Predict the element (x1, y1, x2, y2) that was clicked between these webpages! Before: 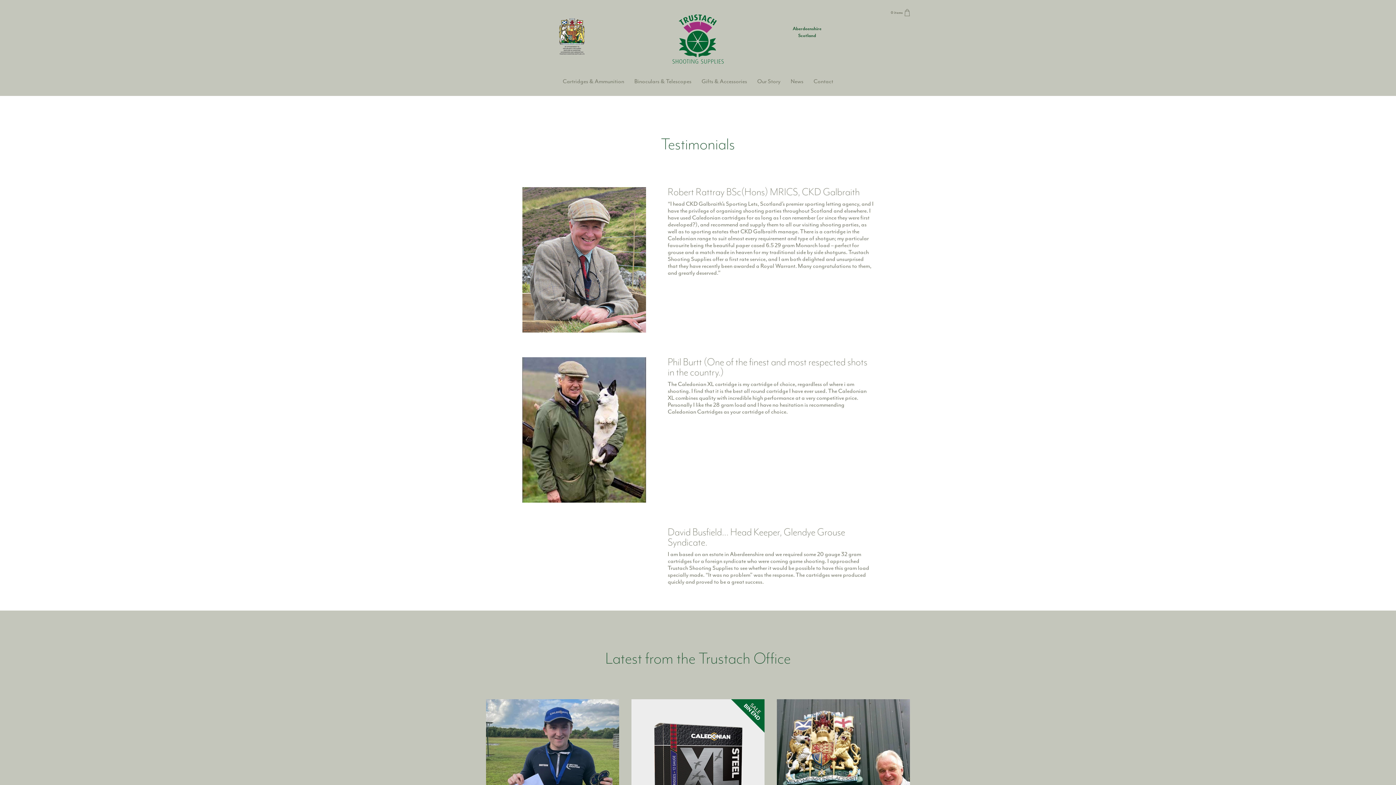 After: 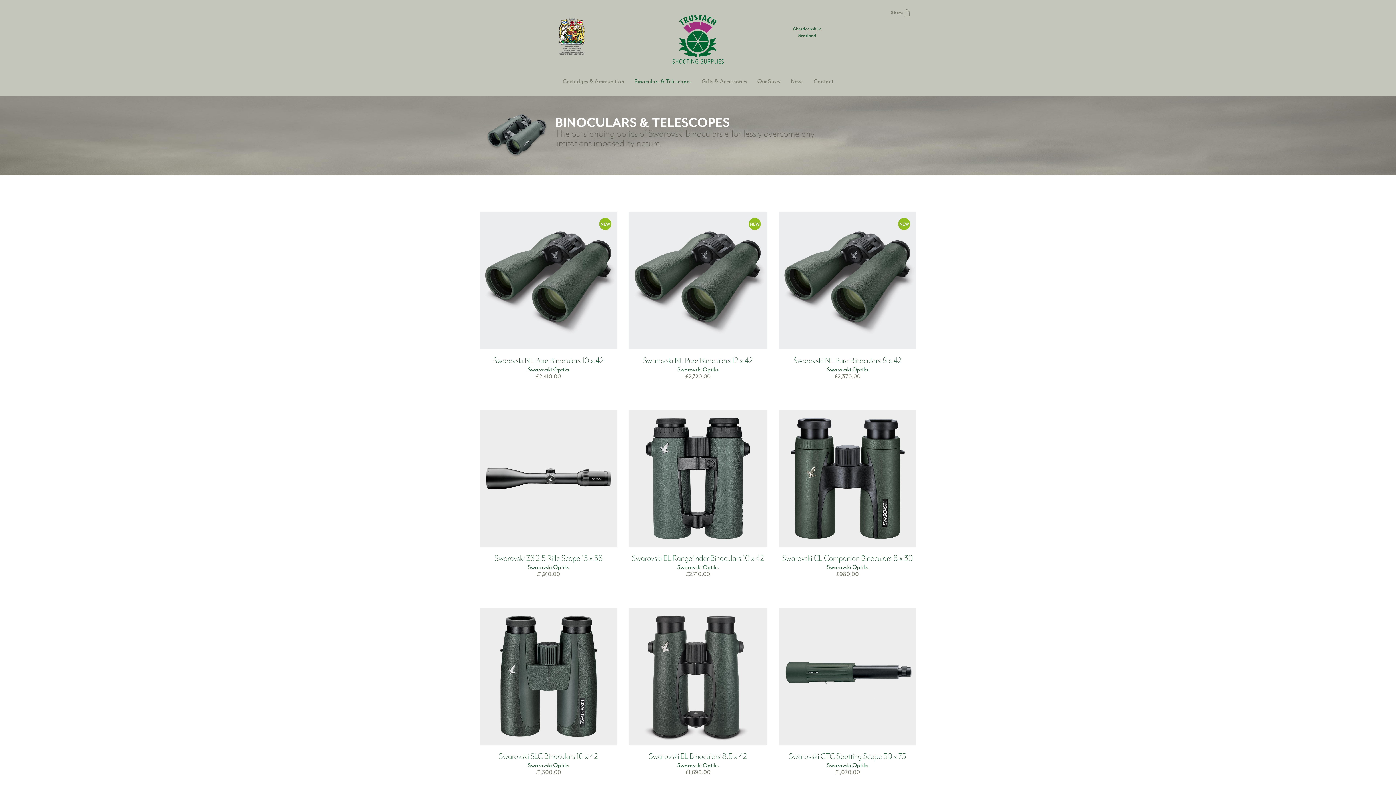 Action: bbox: (629, 78, 696, 85) label: Binoculars & Telescopes